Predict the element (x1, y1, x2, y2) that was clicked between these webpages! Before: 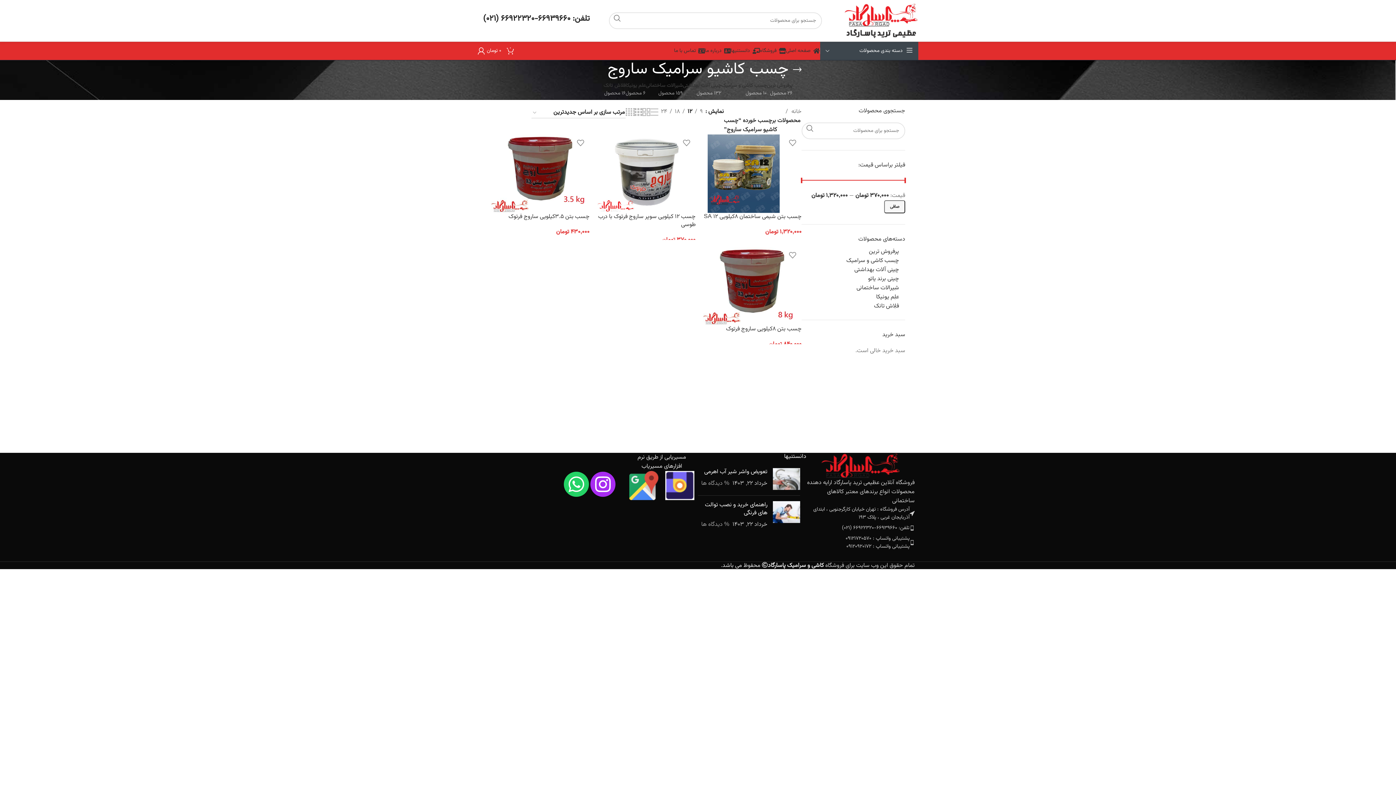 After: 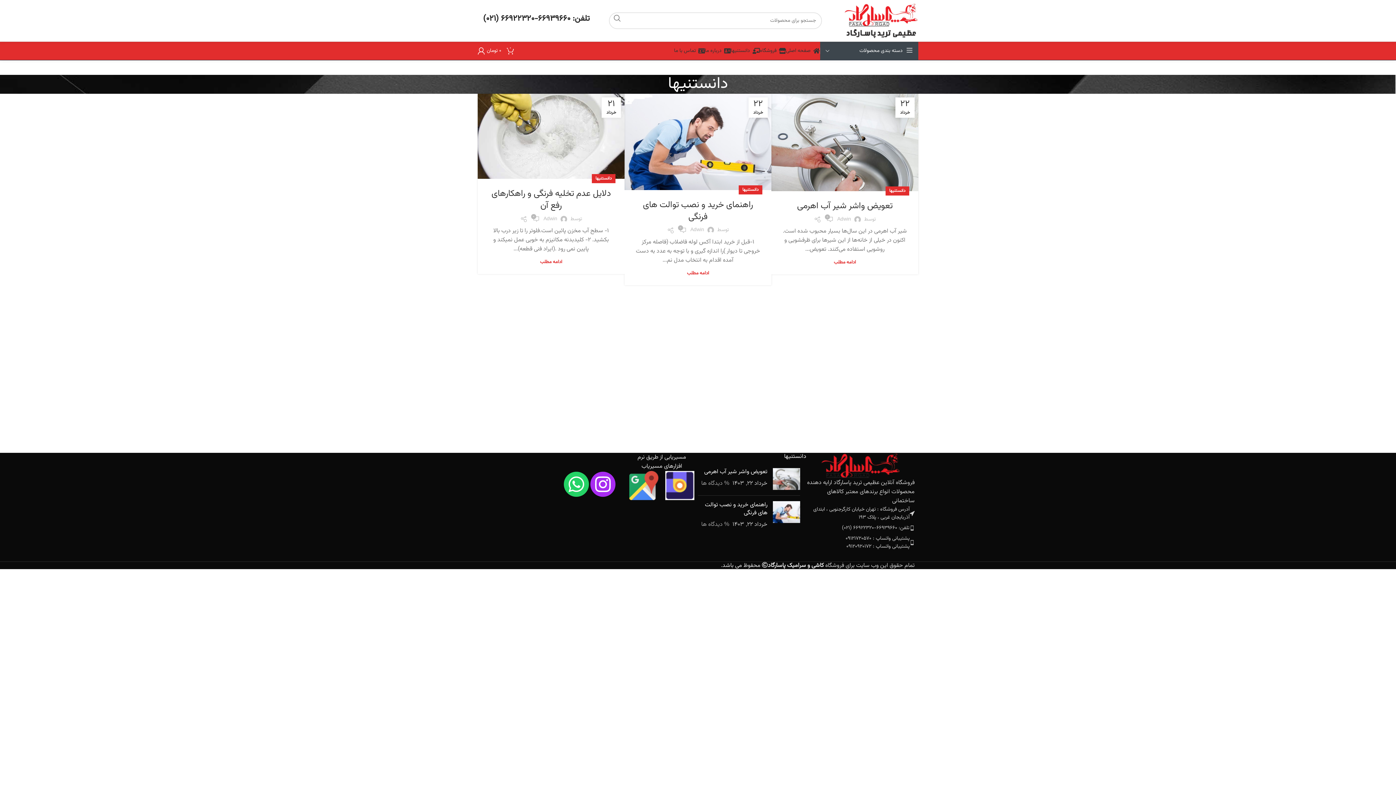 Action: bbox: (730, 43, 760, 58) label: دانستنیها